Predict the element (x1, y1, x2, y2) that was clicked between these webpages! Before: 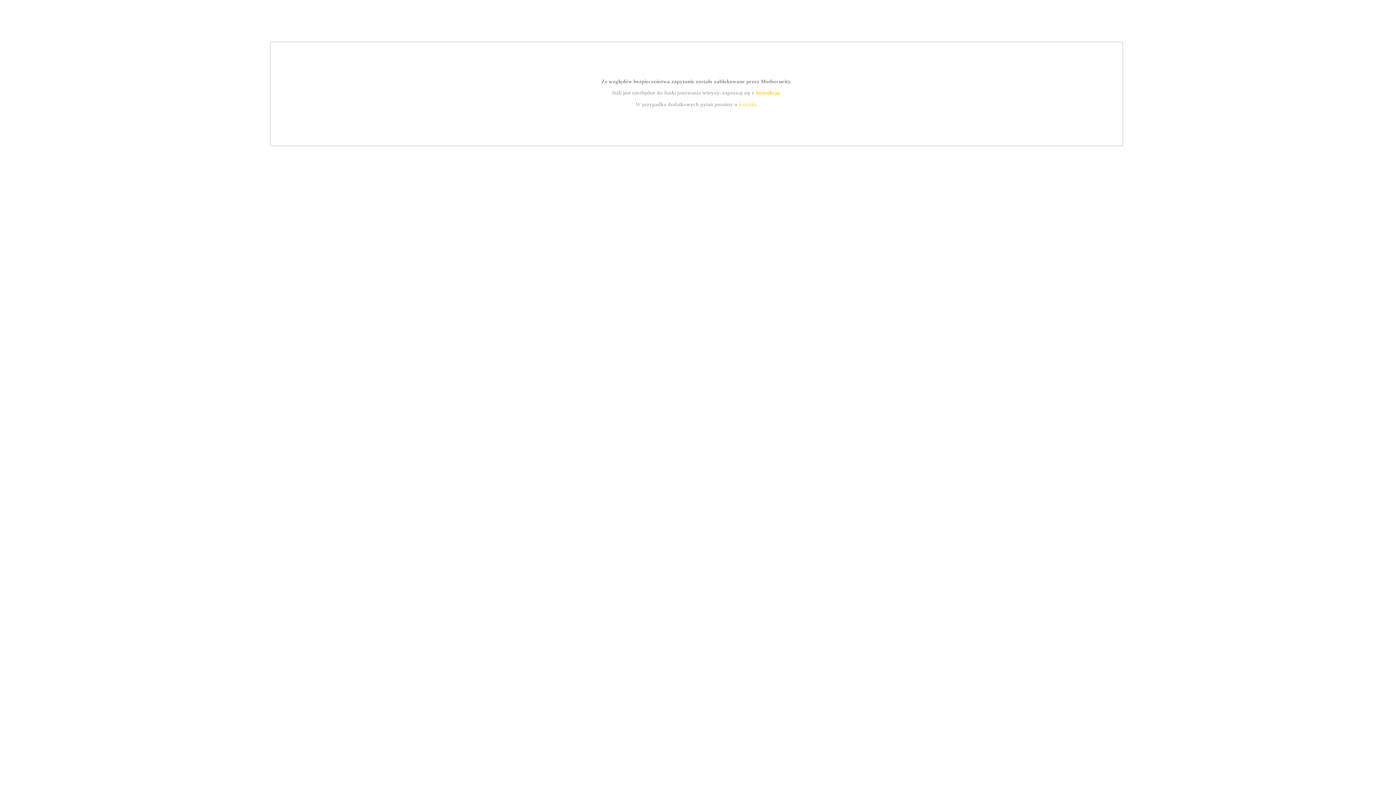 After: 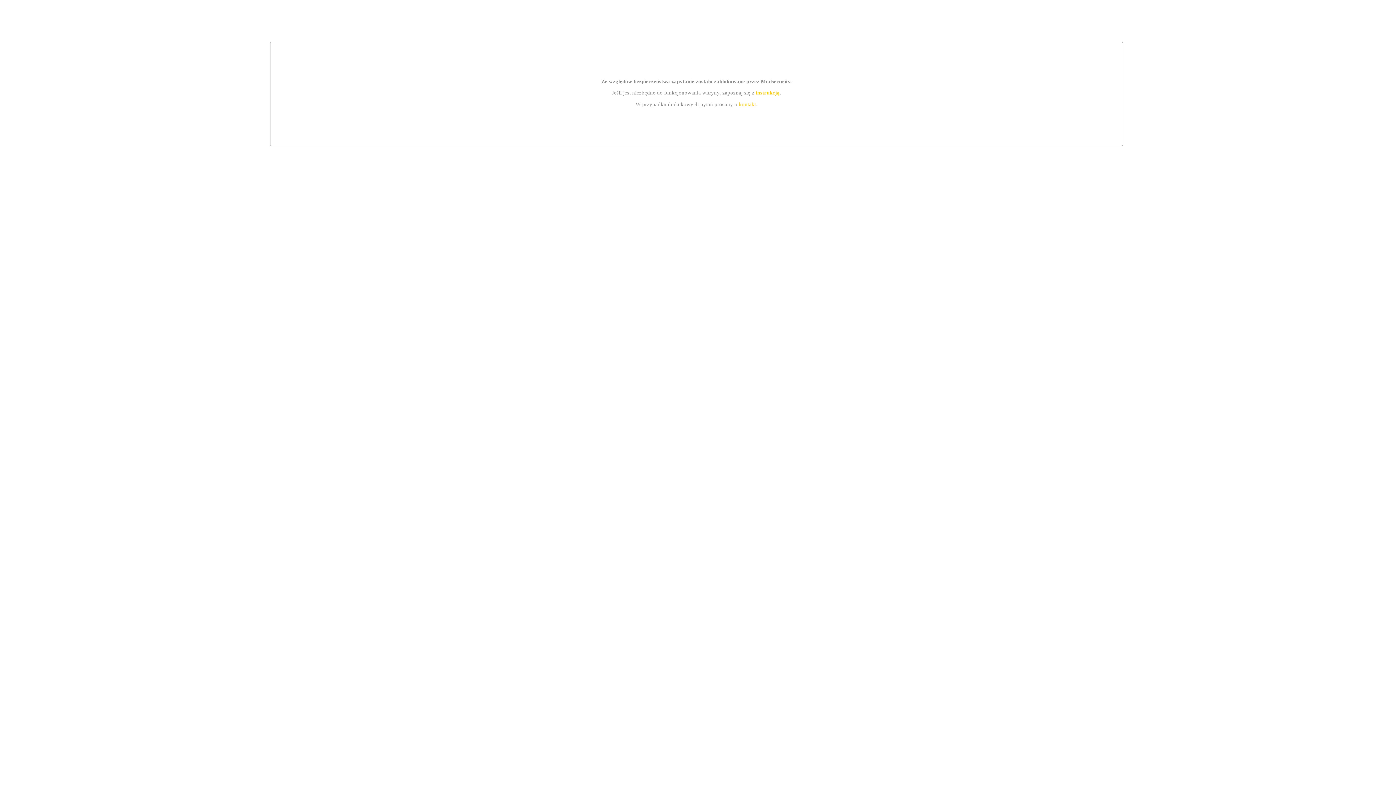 Action: bbox: (739, 101, 756, 107) label: kontakt